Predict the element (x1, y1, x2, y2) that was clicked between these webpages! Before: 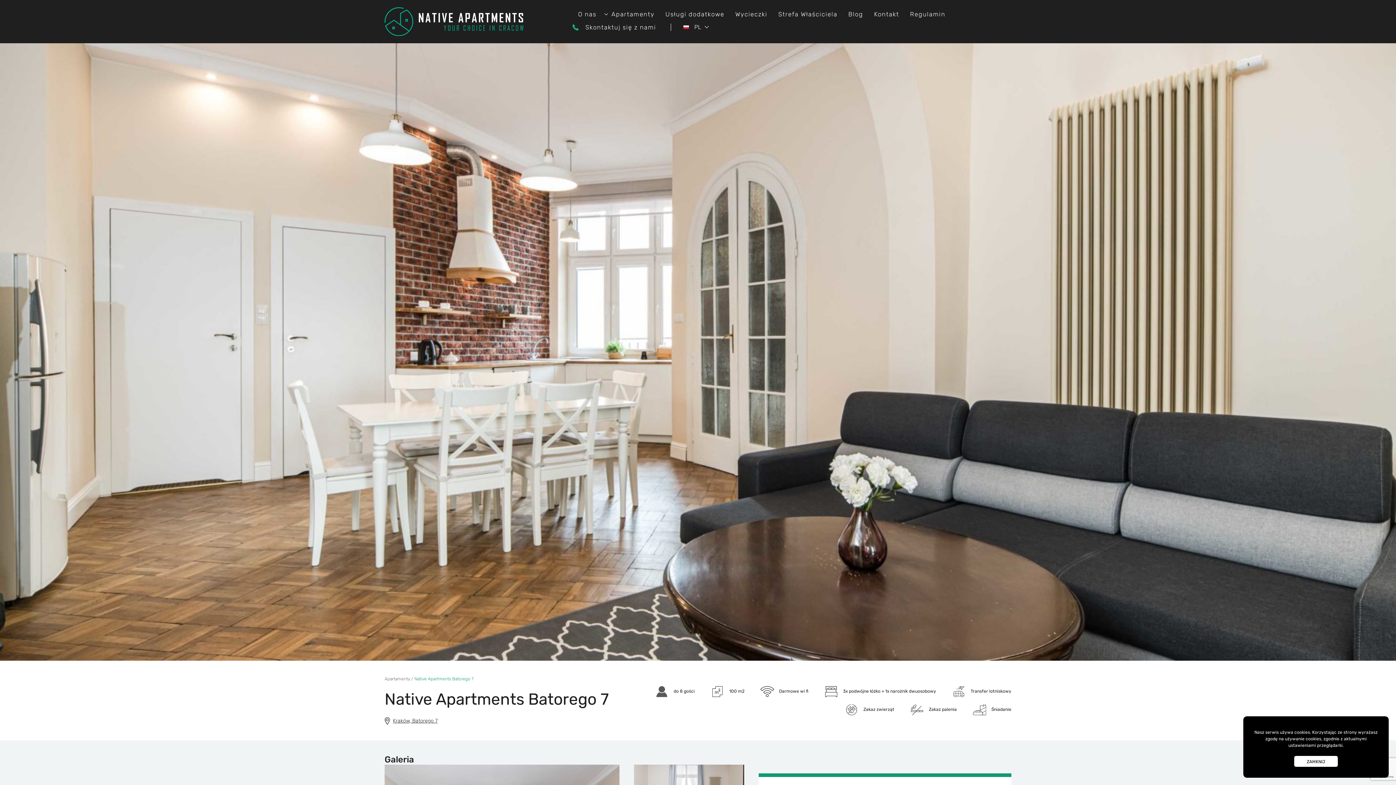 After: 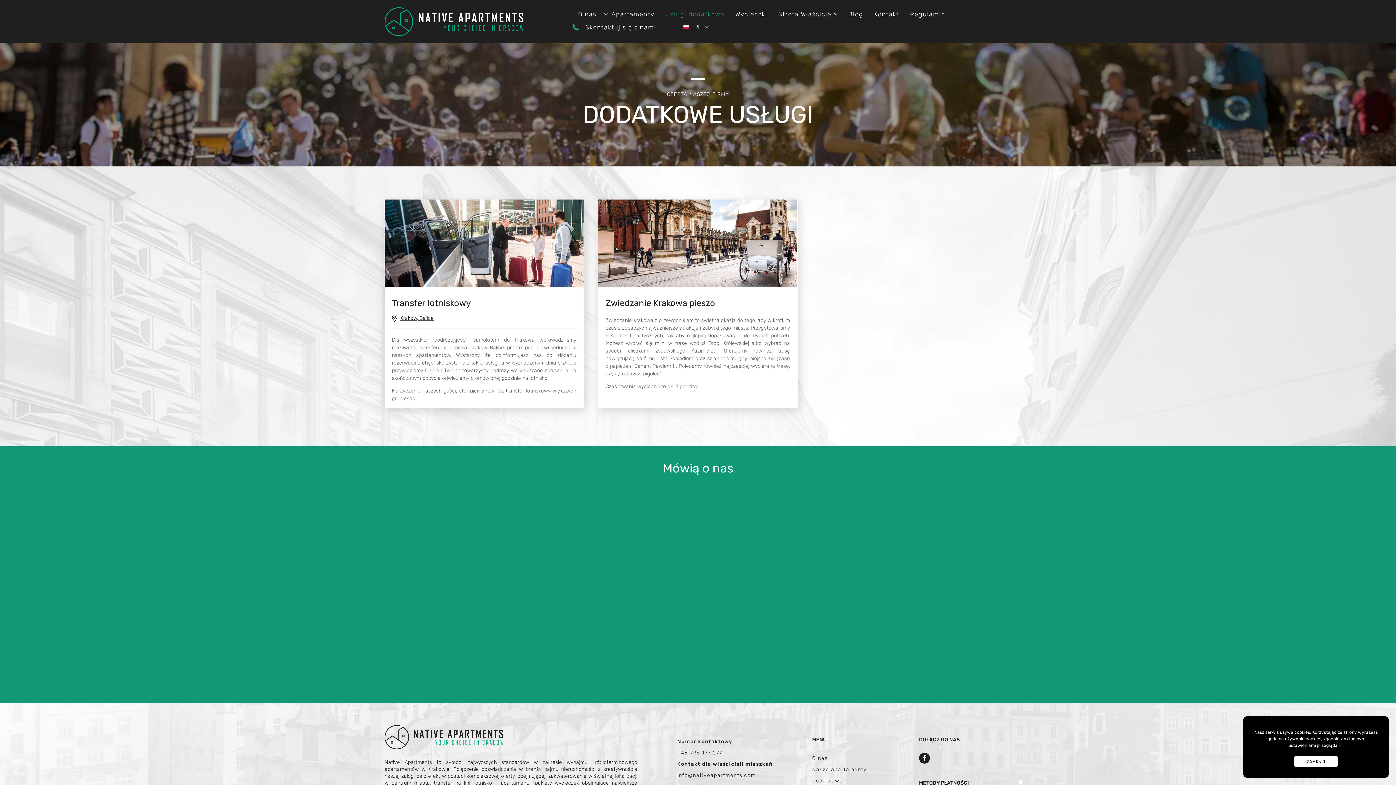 Action: bbox: (661, 8, 728, 19) label: Usługi dodatkowe